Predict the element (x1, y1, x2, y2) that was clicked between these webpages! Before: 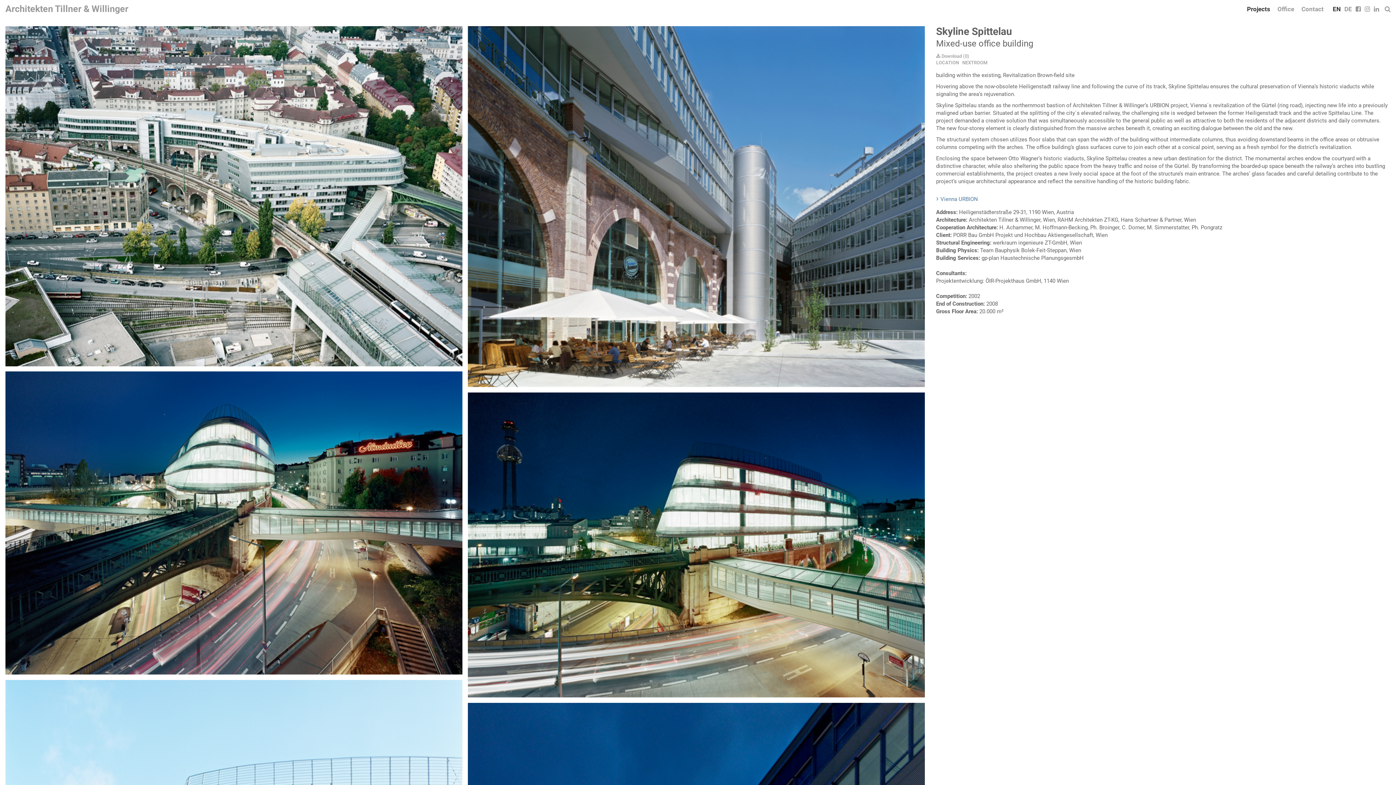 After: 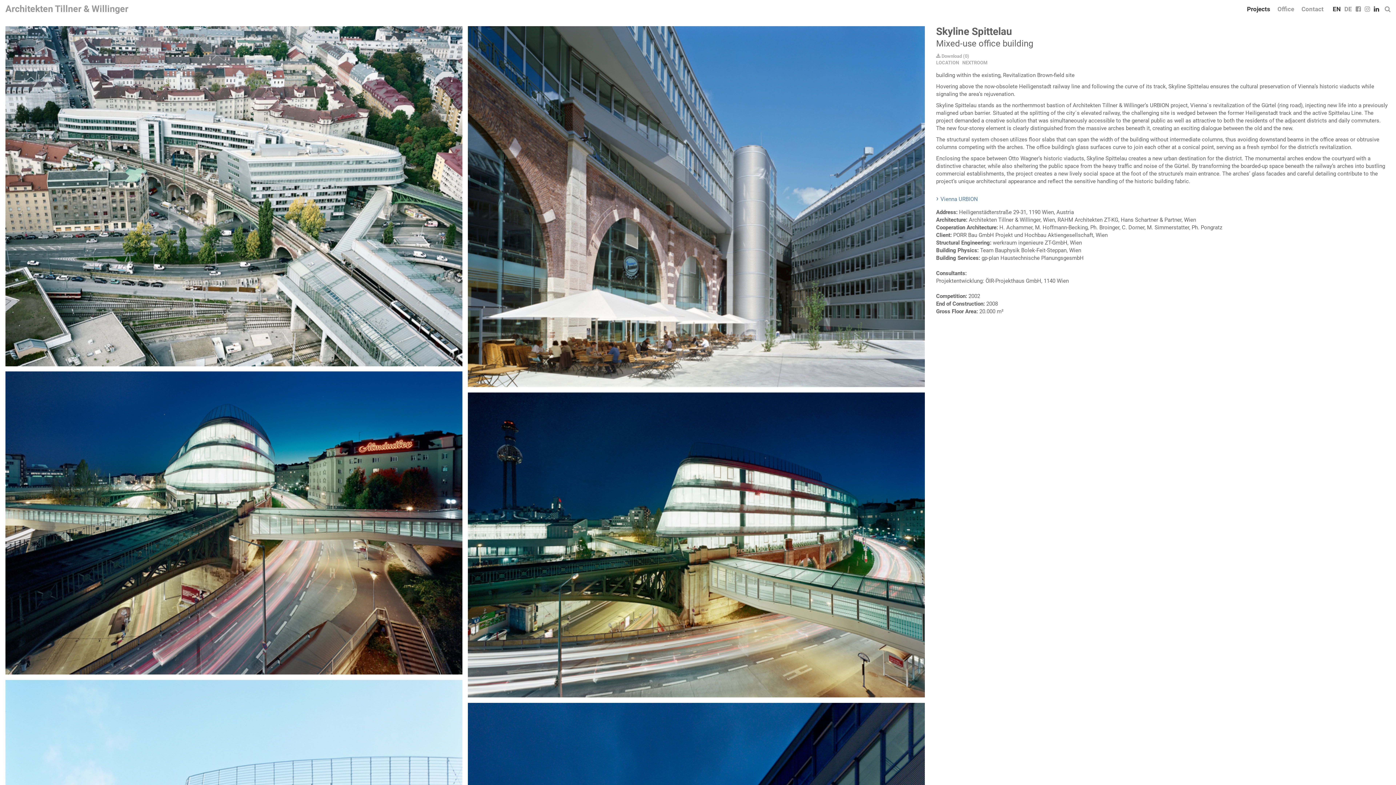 Action: bbox: (1372, 5, 1385, 12)